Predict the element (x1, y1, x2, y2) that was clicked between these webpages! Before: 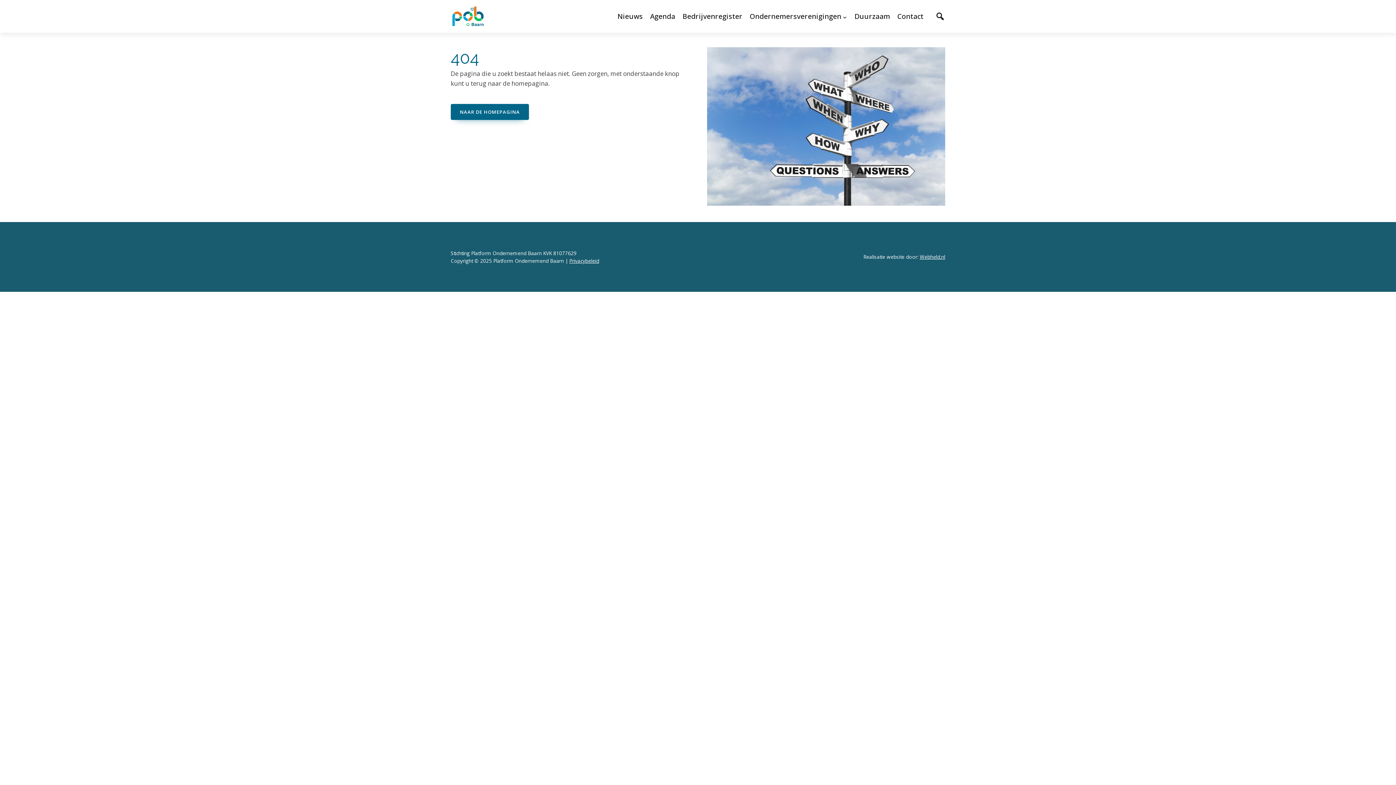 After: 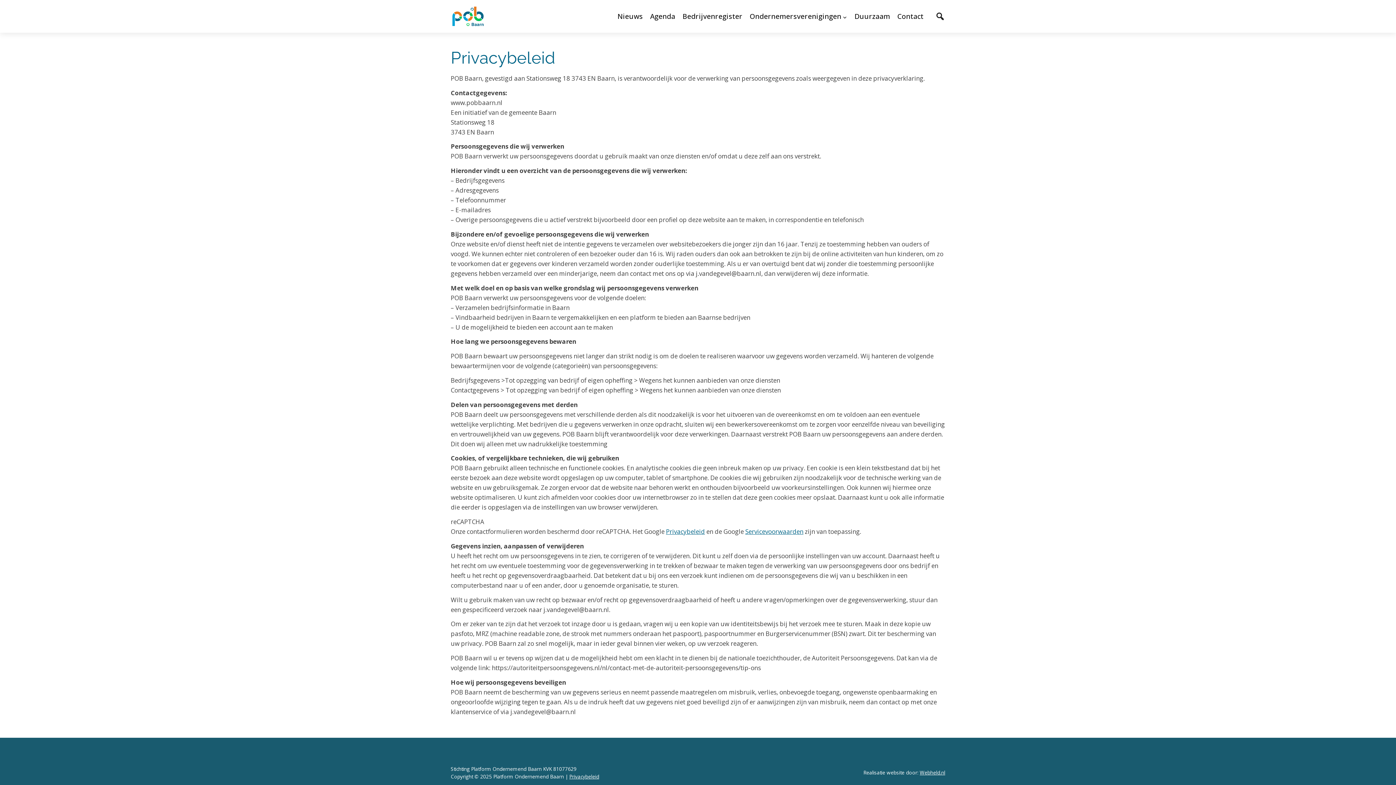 Action: bbox: (569, 257, 599, 264) label: Privacybeleid